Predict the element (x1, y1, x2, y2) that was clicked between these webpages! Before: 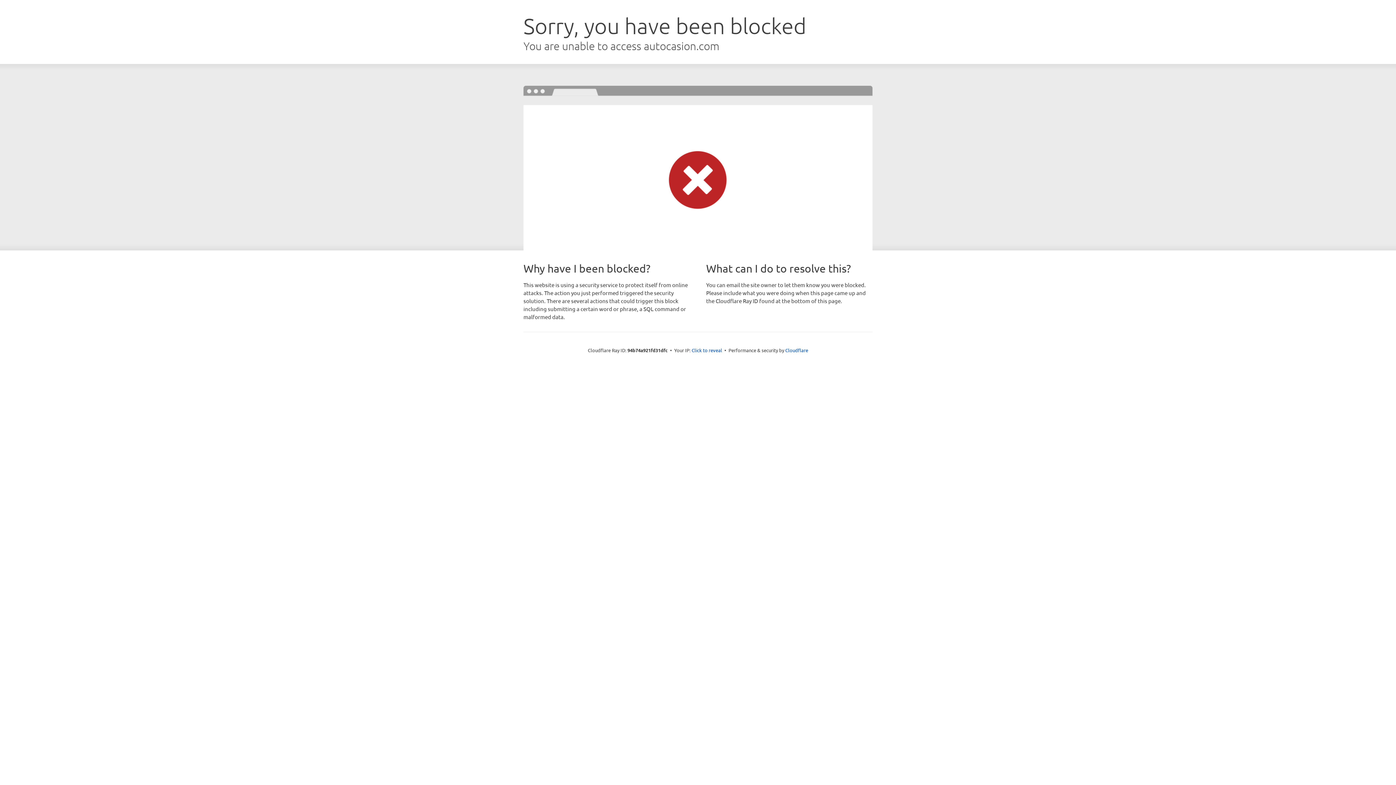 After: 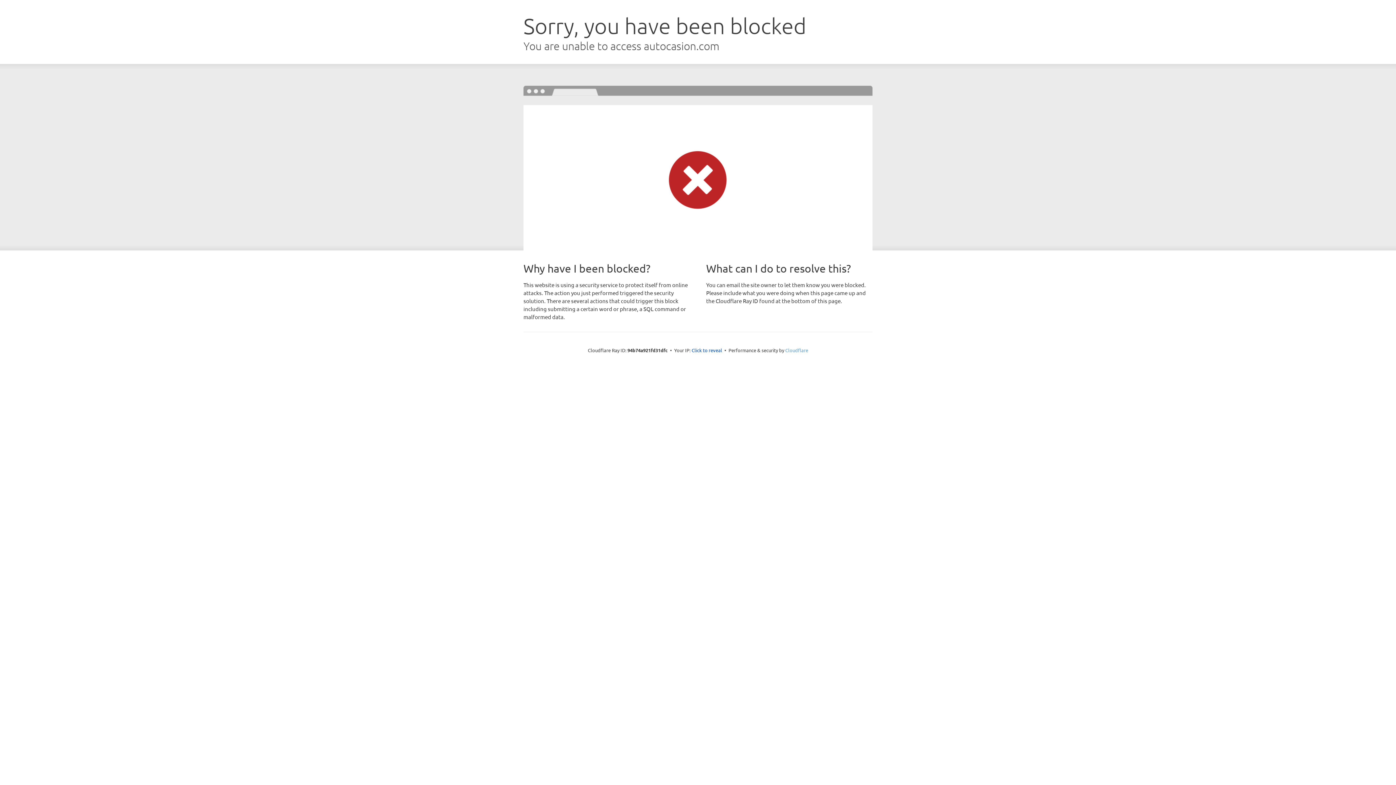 Action: label: Cloudflare bbox: (785, 347, 808, 353)